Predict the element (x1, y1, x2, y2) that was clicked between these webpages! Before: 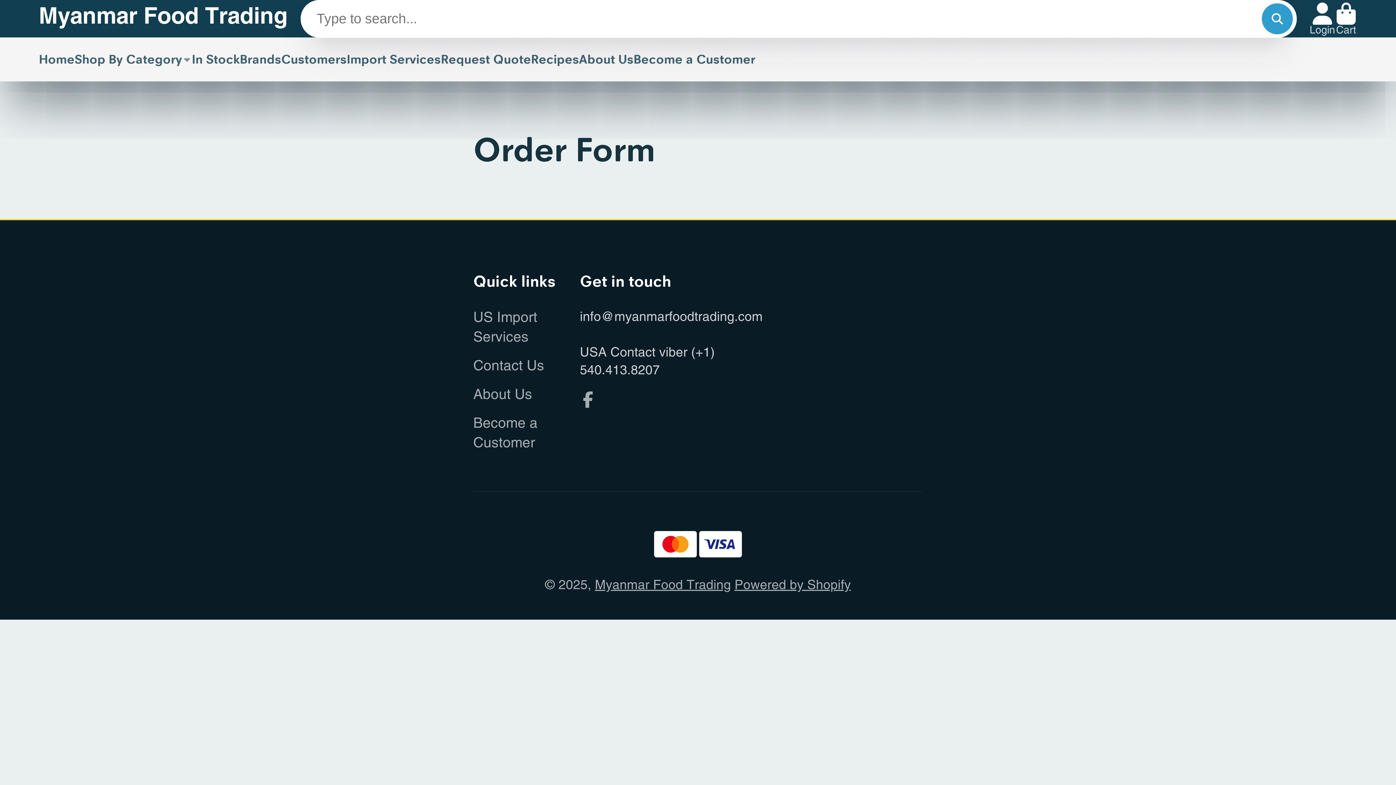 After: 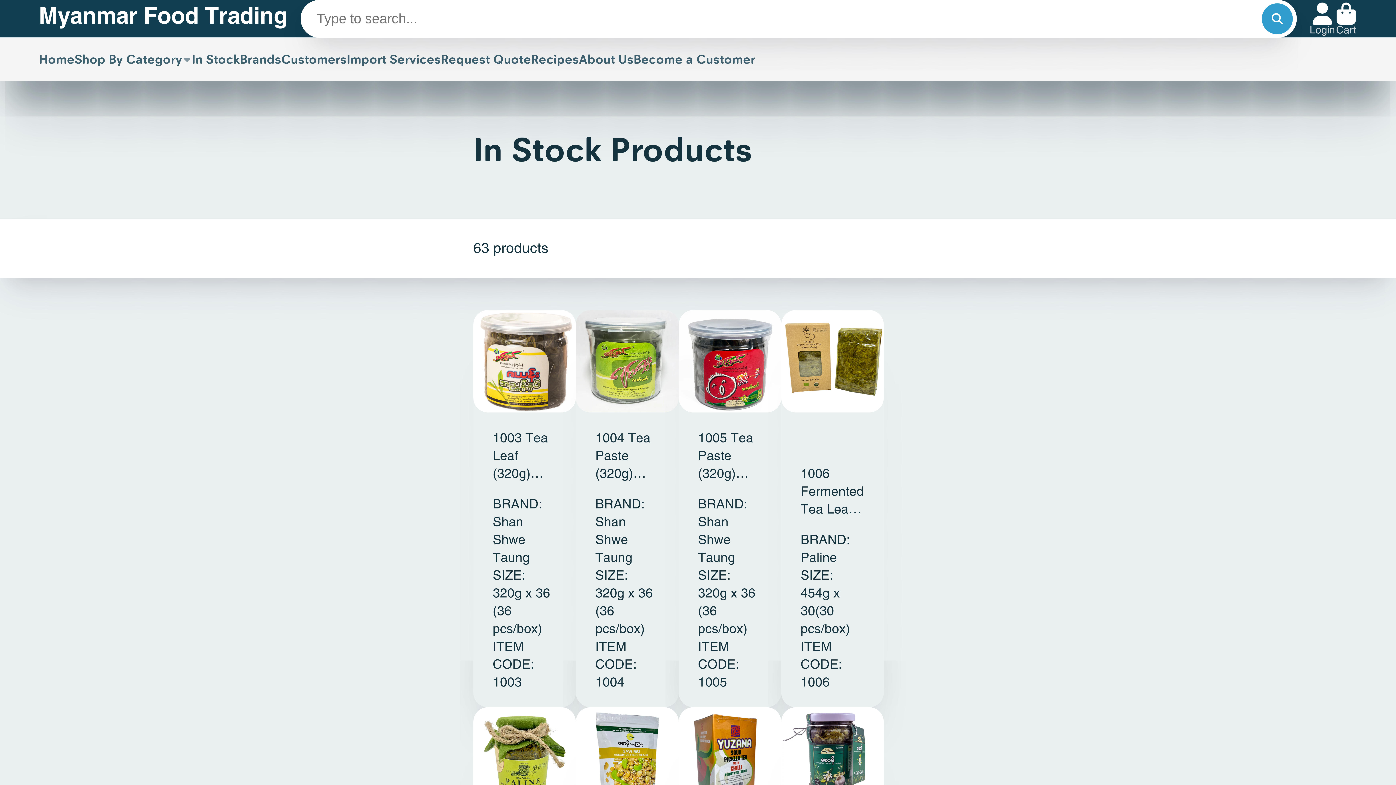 Action: bbox: (191, 37, 239, 81) label: In Stock